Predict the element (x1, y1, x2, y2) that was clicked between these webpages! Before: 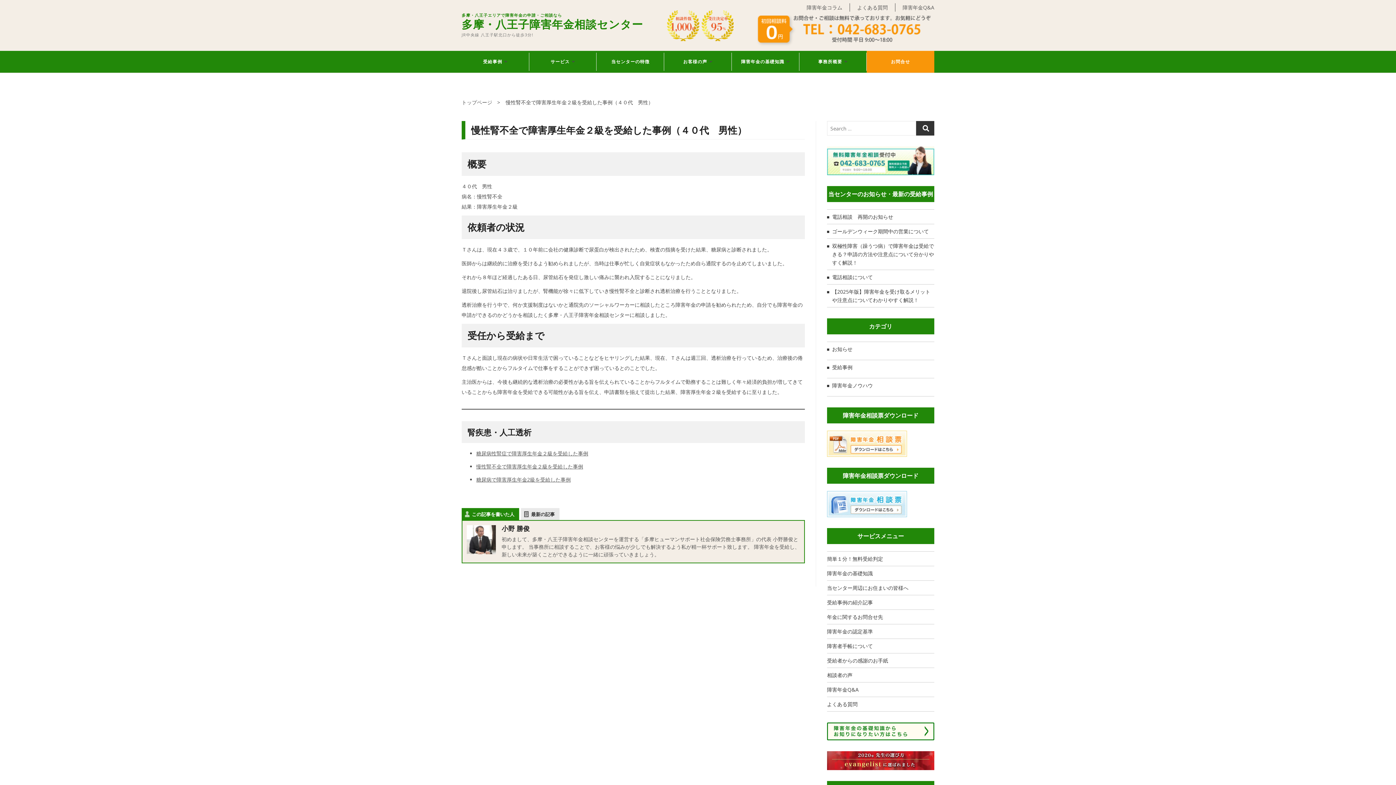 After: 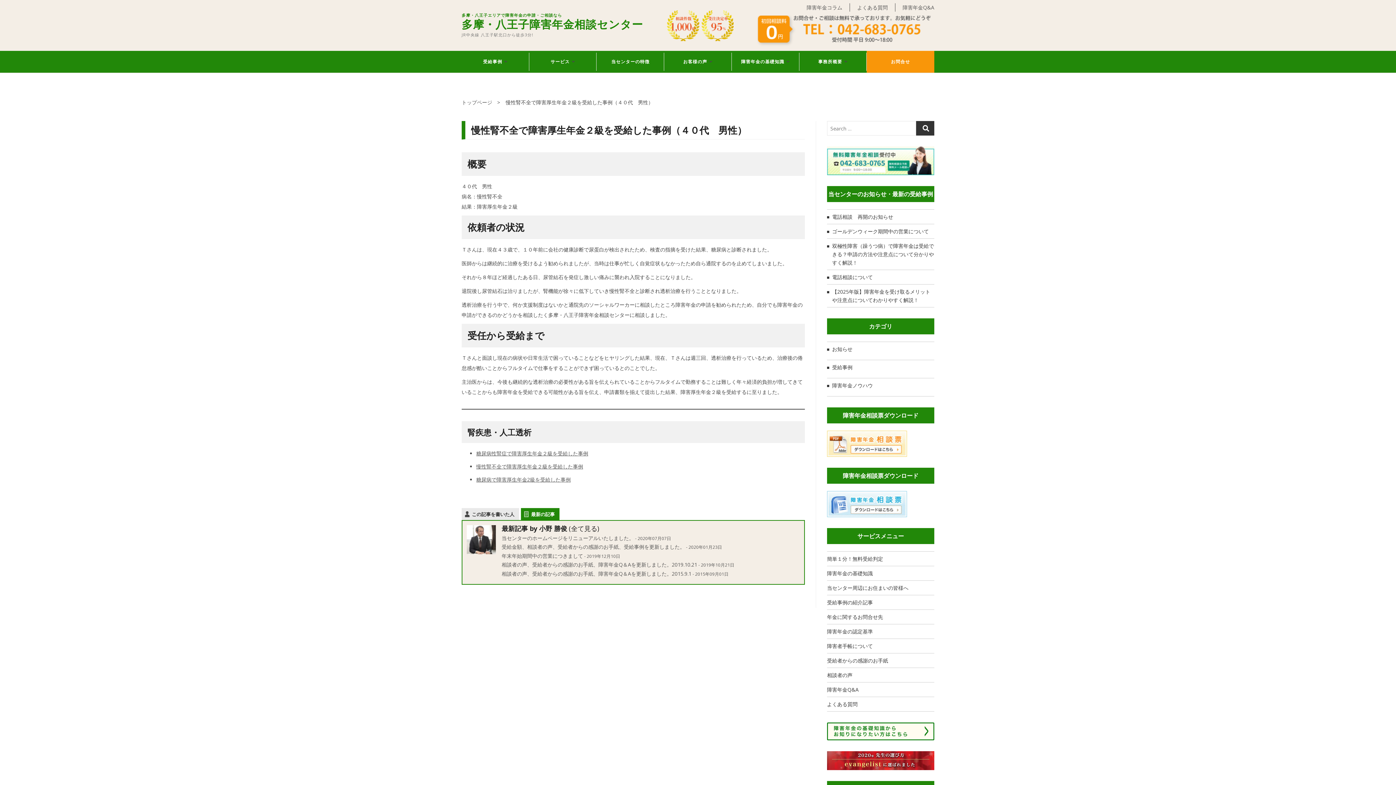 Action: label: 最新の記事 bbox: (521, 508, 559, 520)